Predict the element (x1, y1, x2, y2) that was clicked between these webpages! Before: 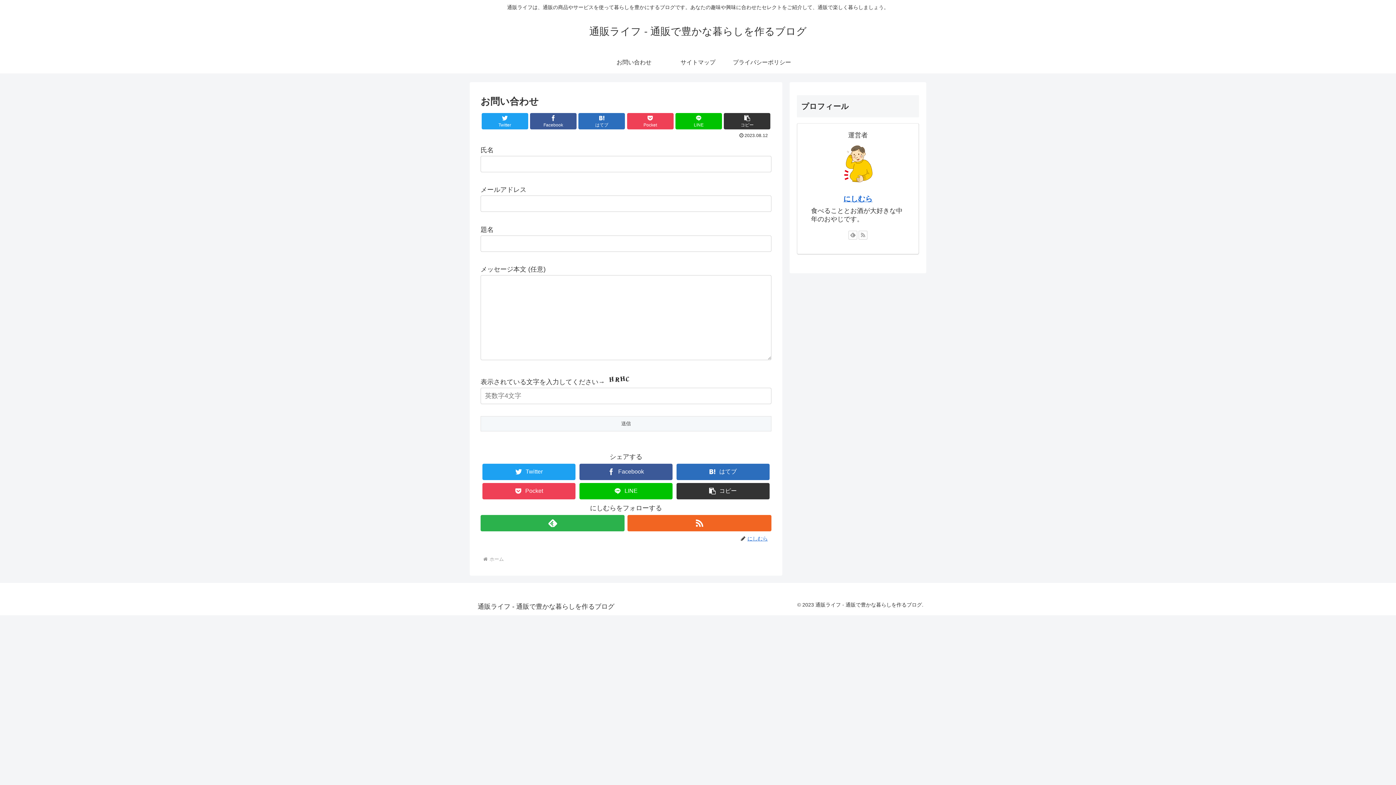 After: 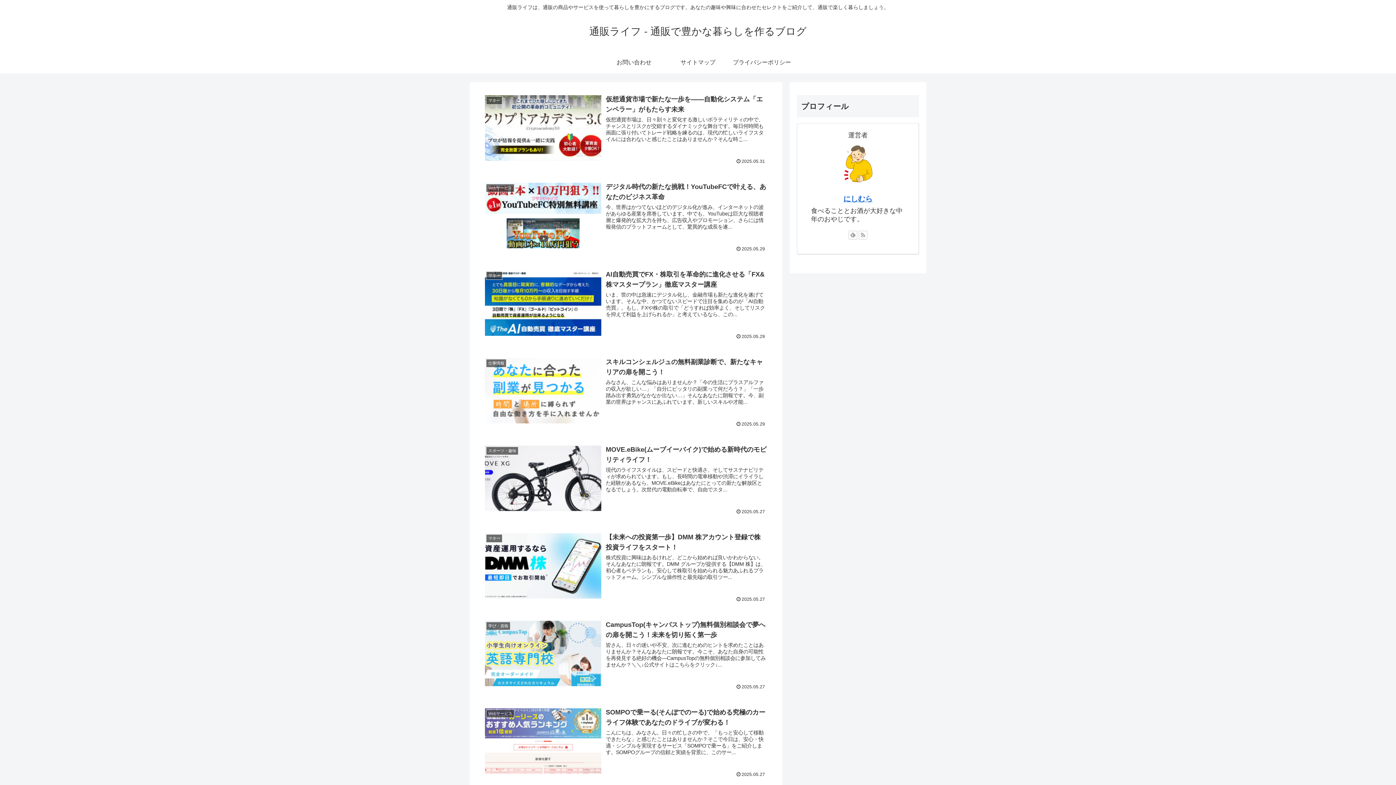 Action: label: 通販ライフ - 通販で豊かな暮らしを作るブログ bbox: (472, 604, 619, 610)